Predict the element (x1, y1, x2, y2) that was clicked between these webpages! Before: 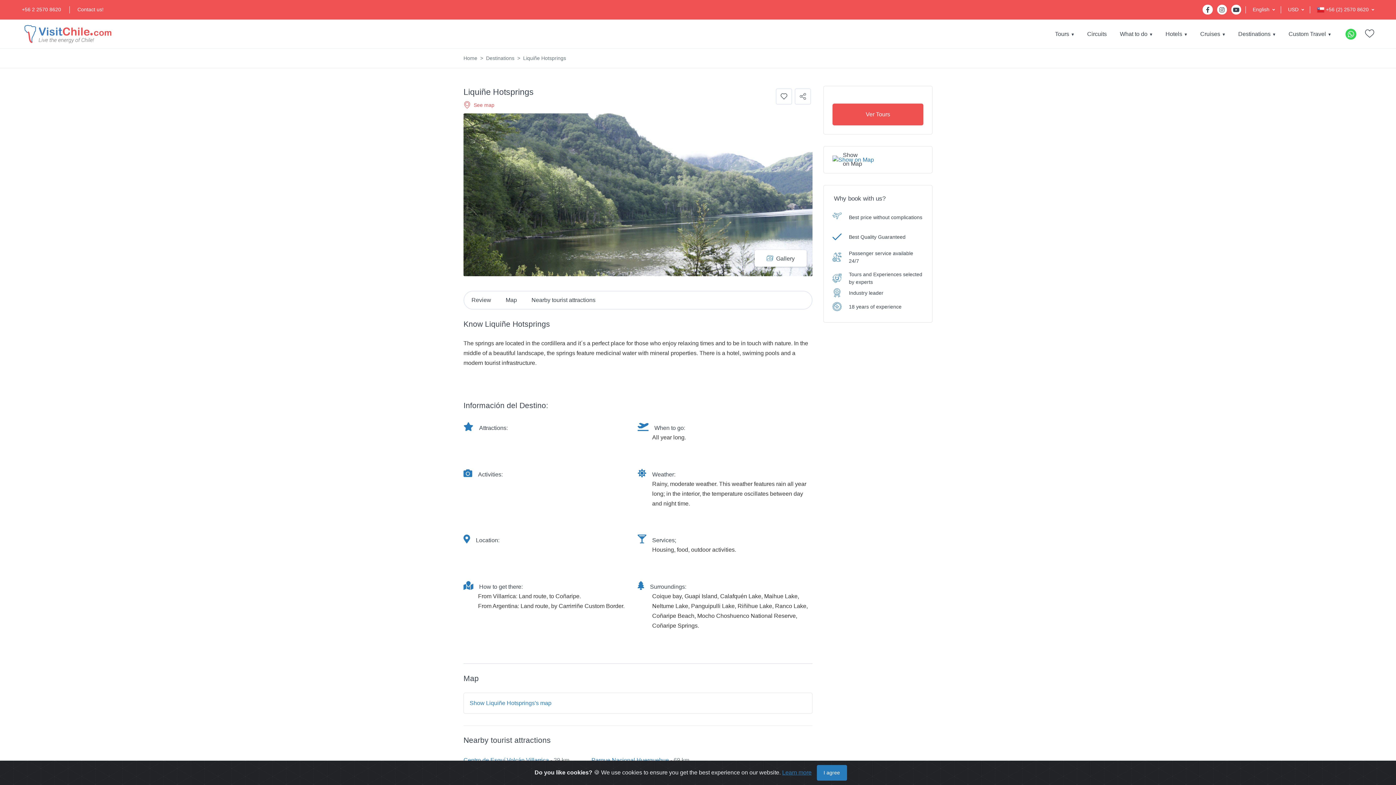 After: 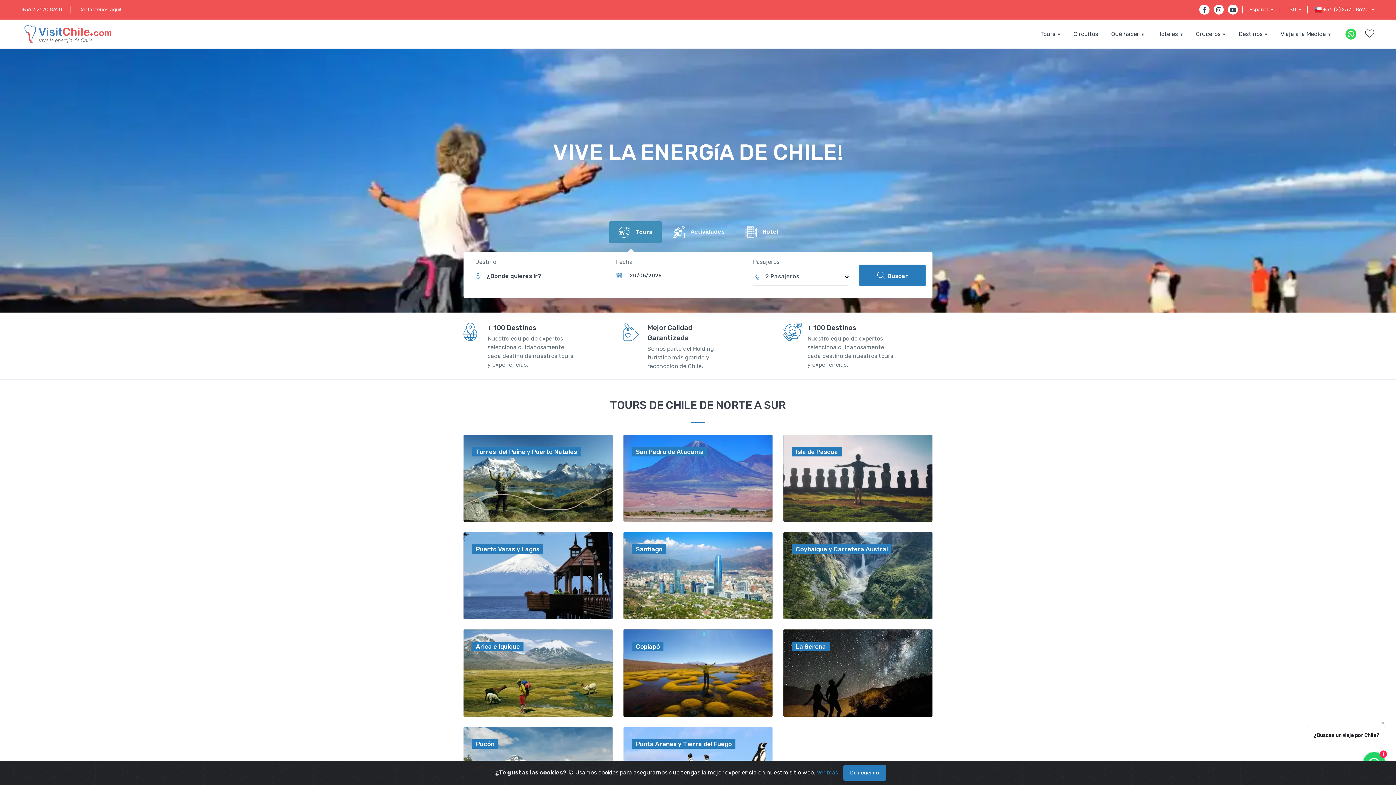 Action: bbox: (1160, 26, 1193, 41) label: Hotels